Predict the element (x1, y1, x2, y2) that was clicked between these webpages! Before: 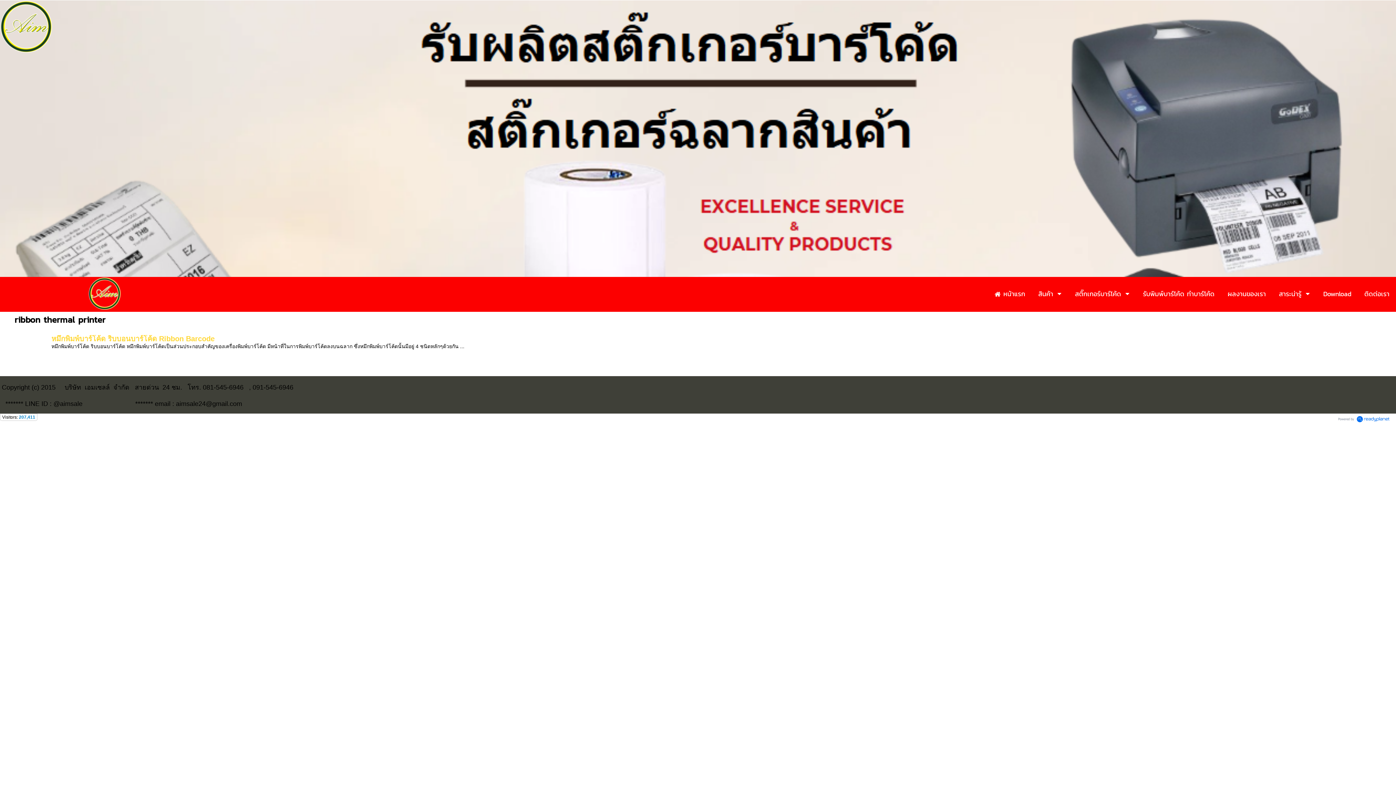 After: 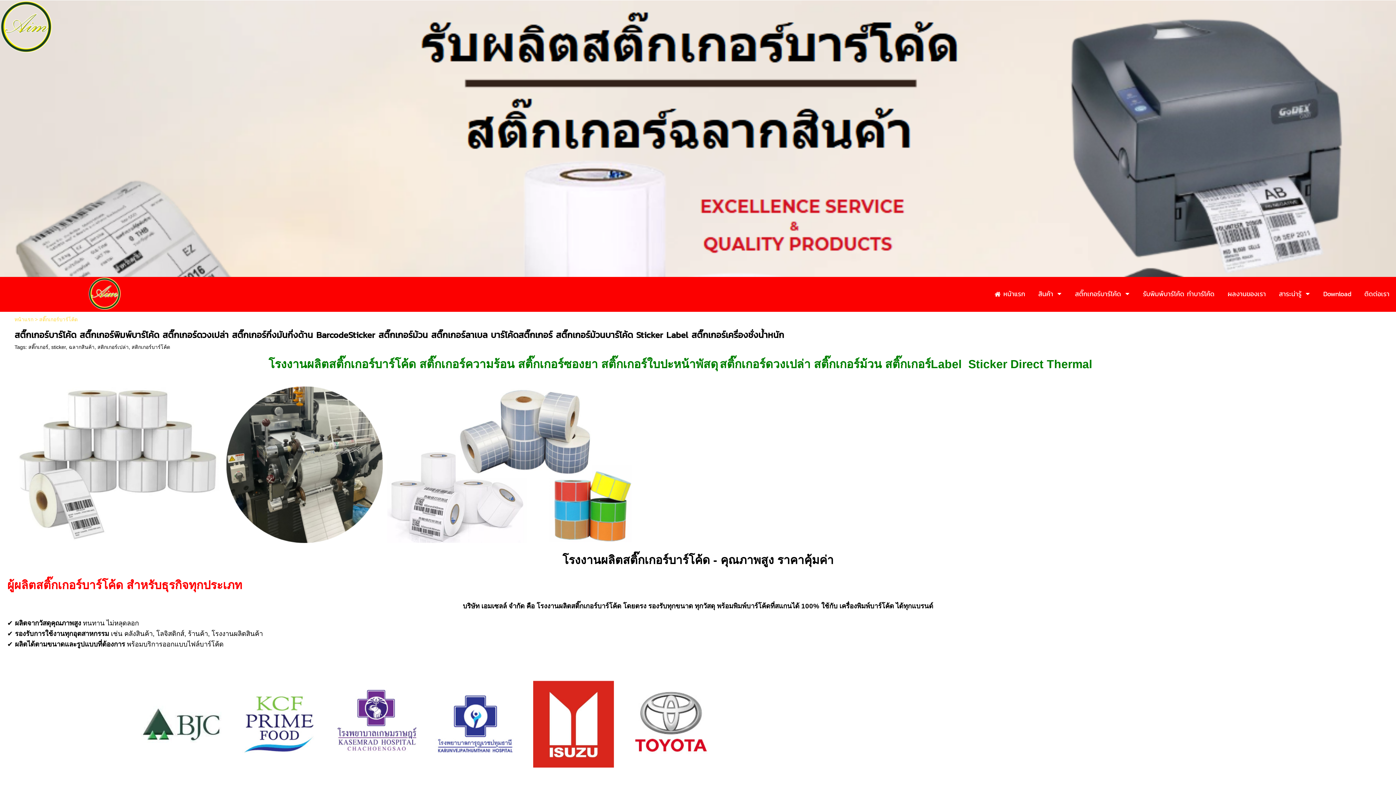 Action: label: สติ๊กเกอร์บาร์โค้ด bbox: (1075, 287, 1121, 301)